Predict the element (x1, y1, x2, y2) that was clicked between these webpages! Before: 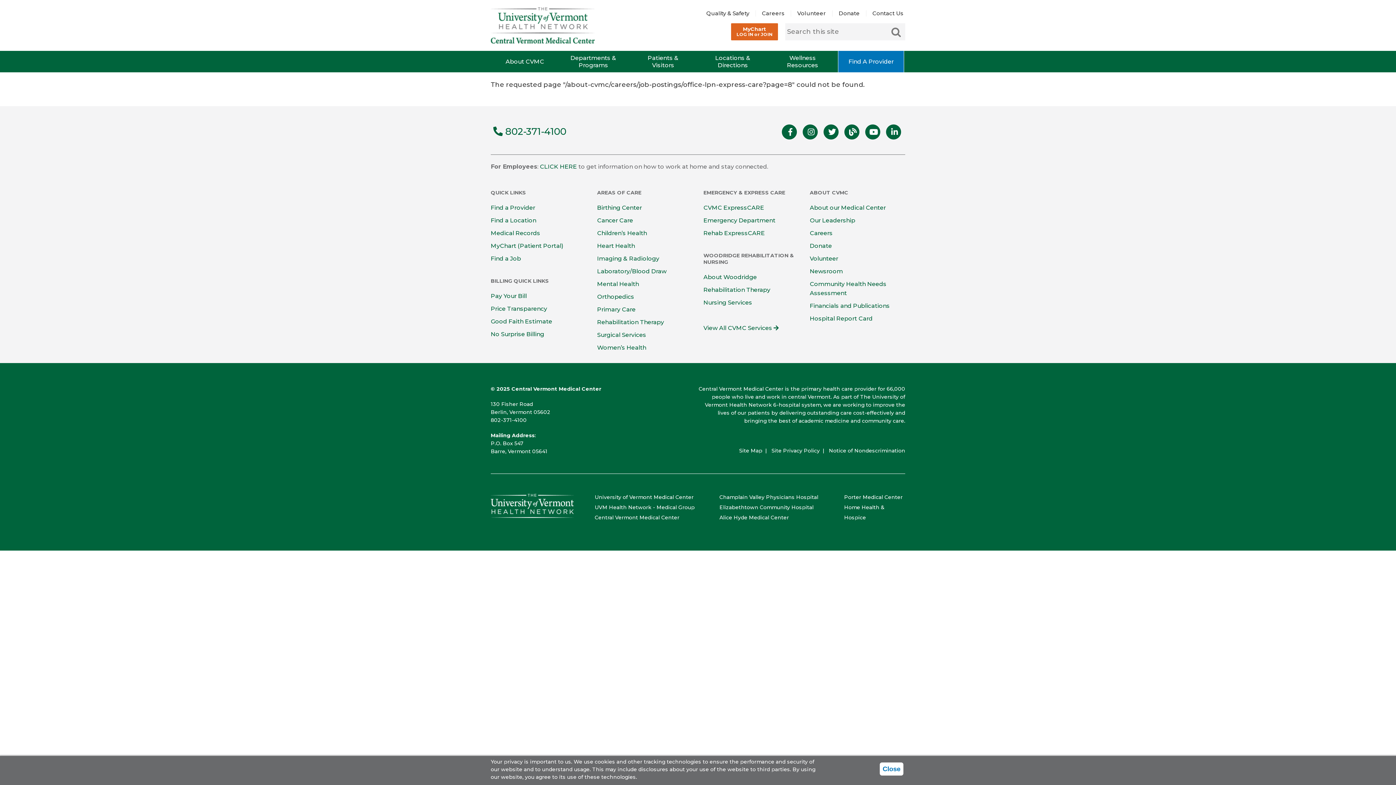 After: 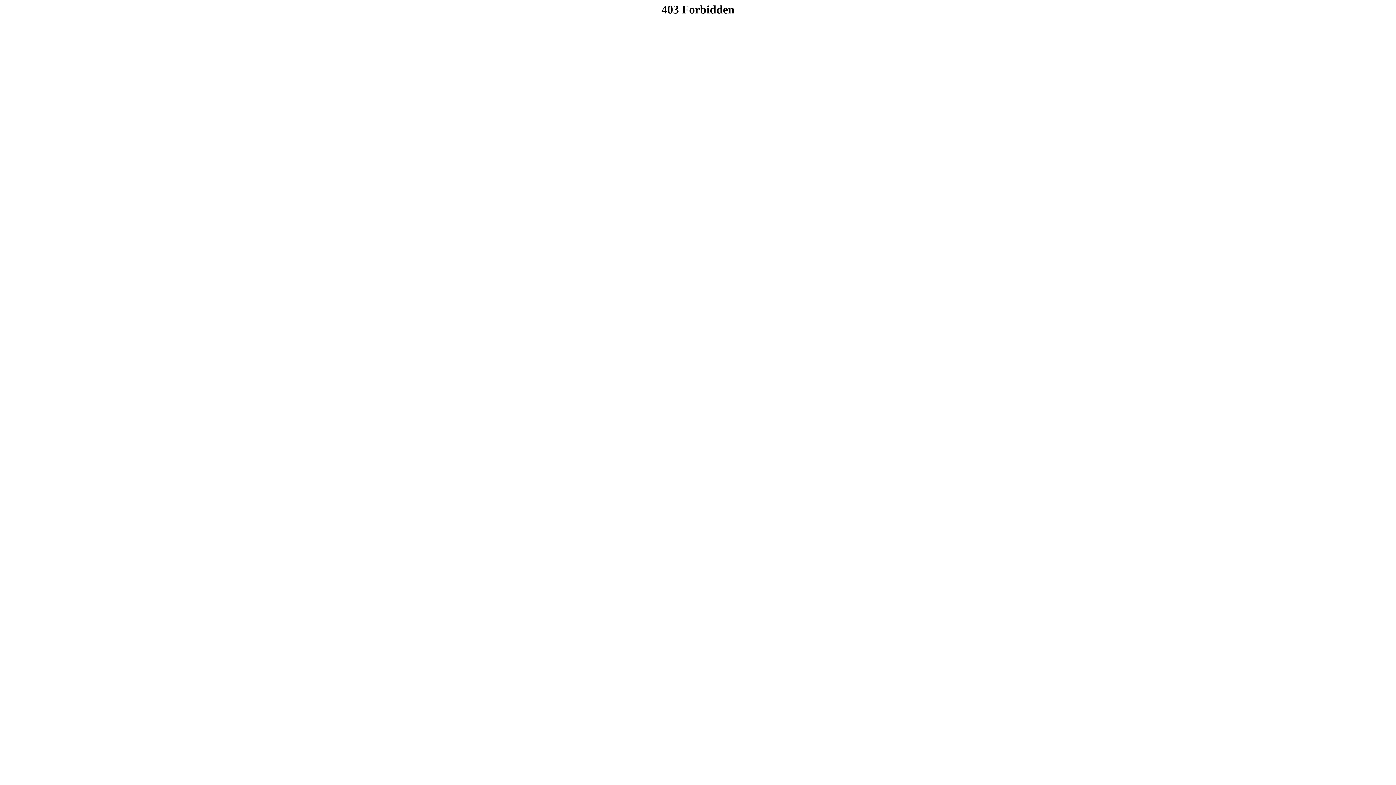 Action: label: No Surprise Billing bbox: (490, 330, 544, 337)